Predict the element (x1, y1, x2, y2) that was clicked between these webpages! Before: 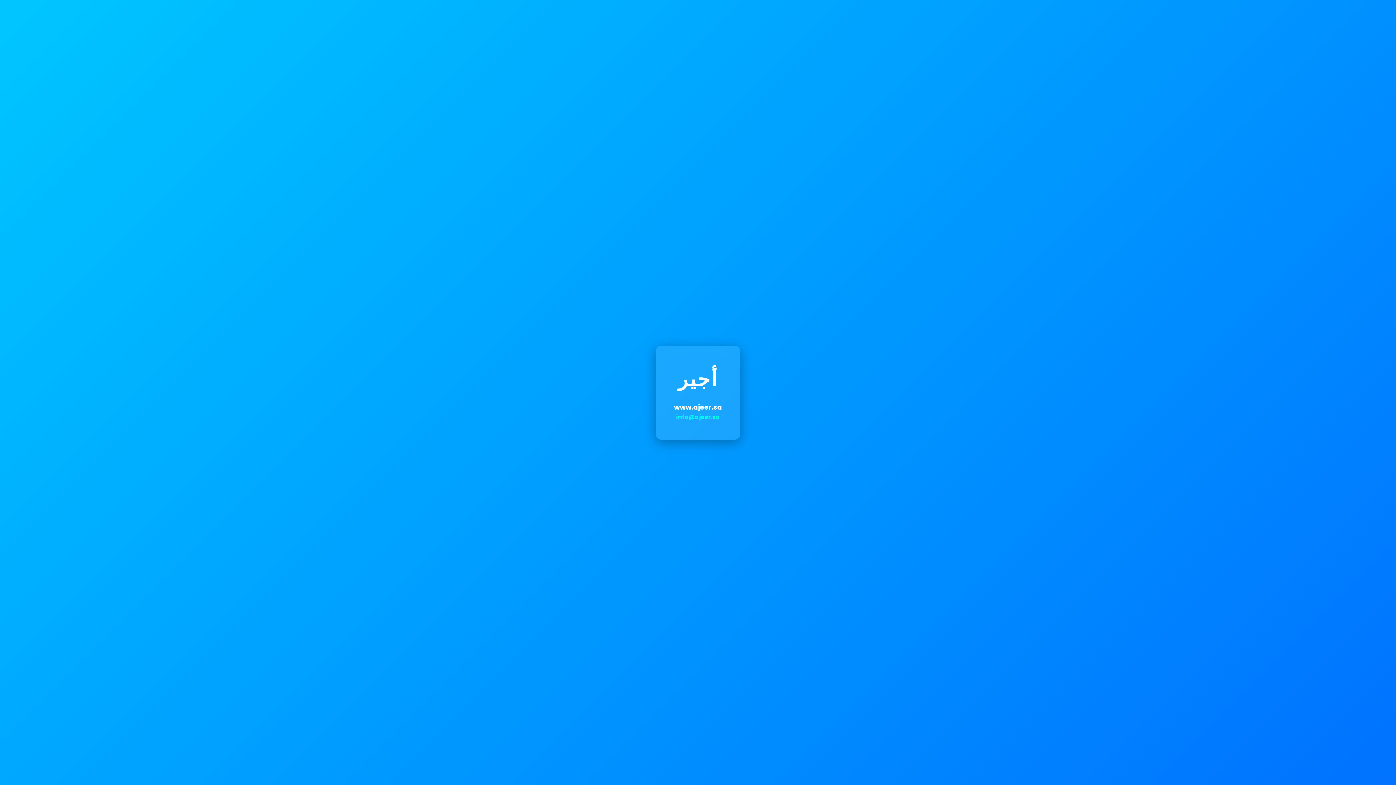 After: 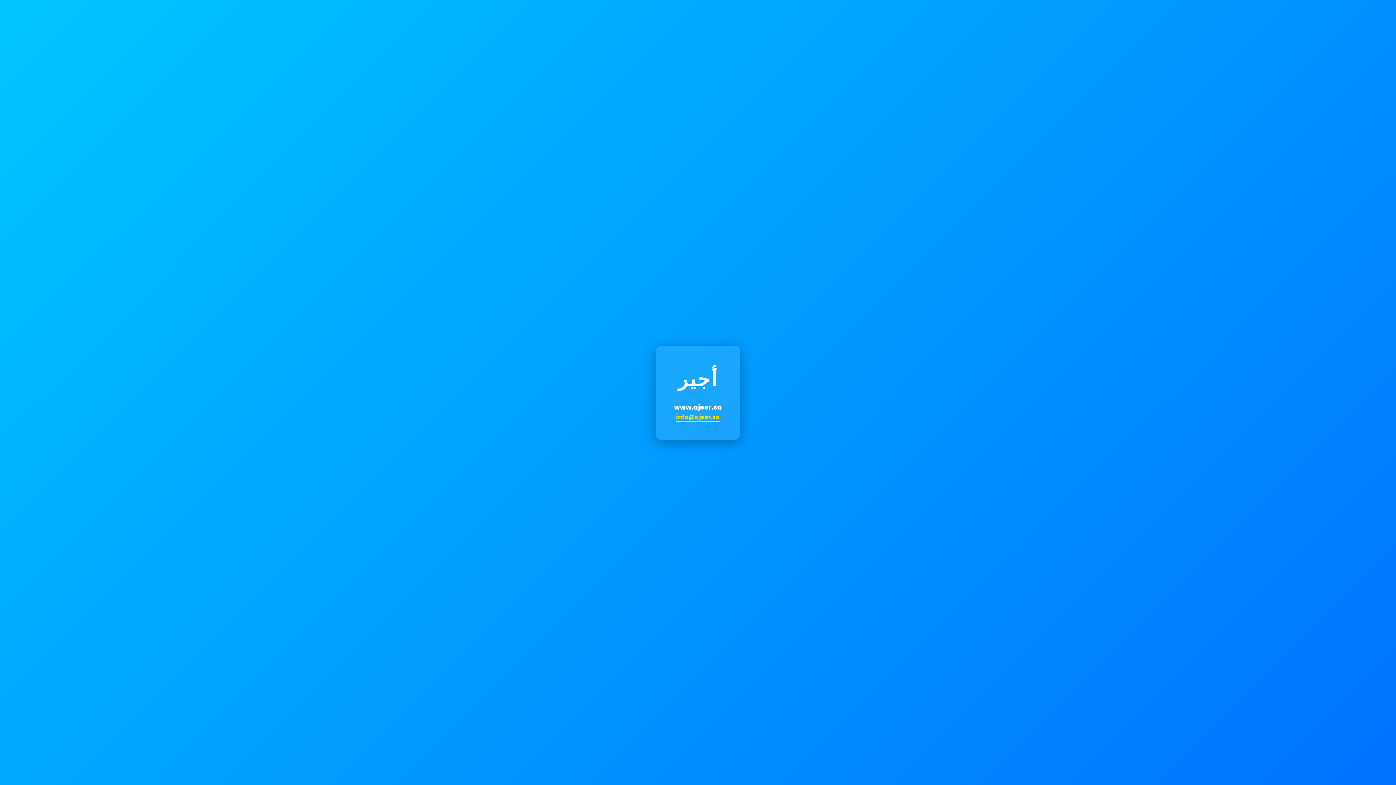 Action: label: info@ajeer.sa bbox: (676, 412, 720, 422)